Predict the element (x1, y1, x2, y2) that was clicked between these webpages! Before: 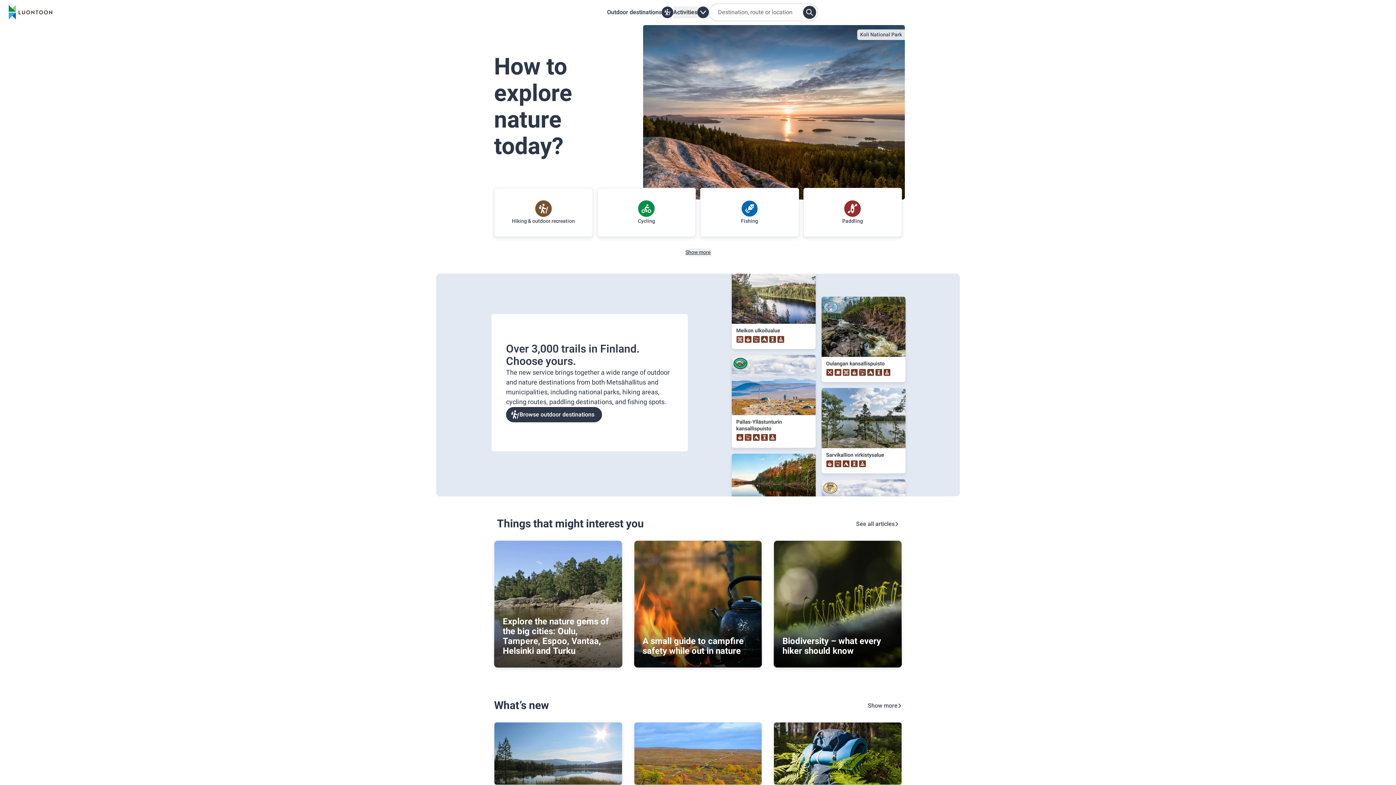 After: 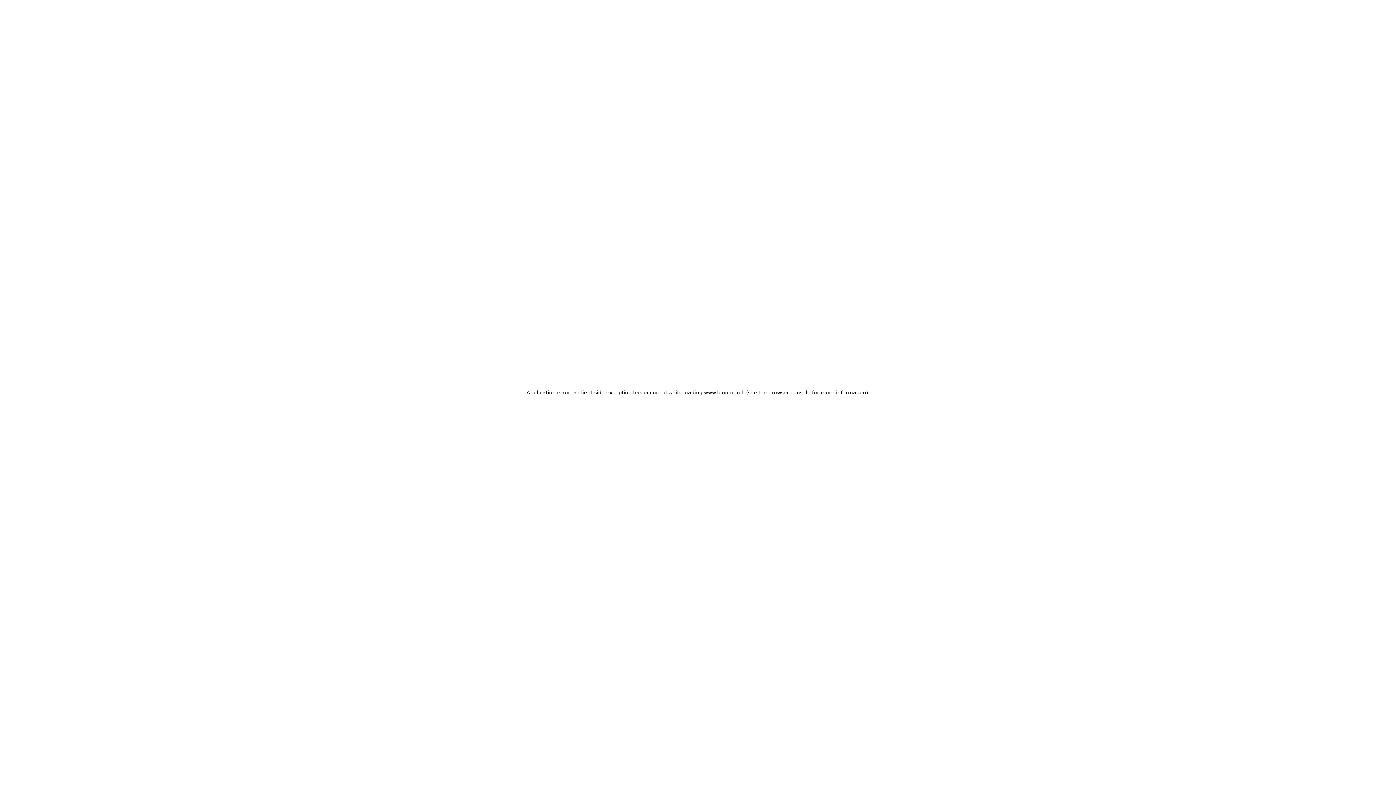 Action: label: Luontoon.fi Frontpage bbox: (8, 3, 52, 21)